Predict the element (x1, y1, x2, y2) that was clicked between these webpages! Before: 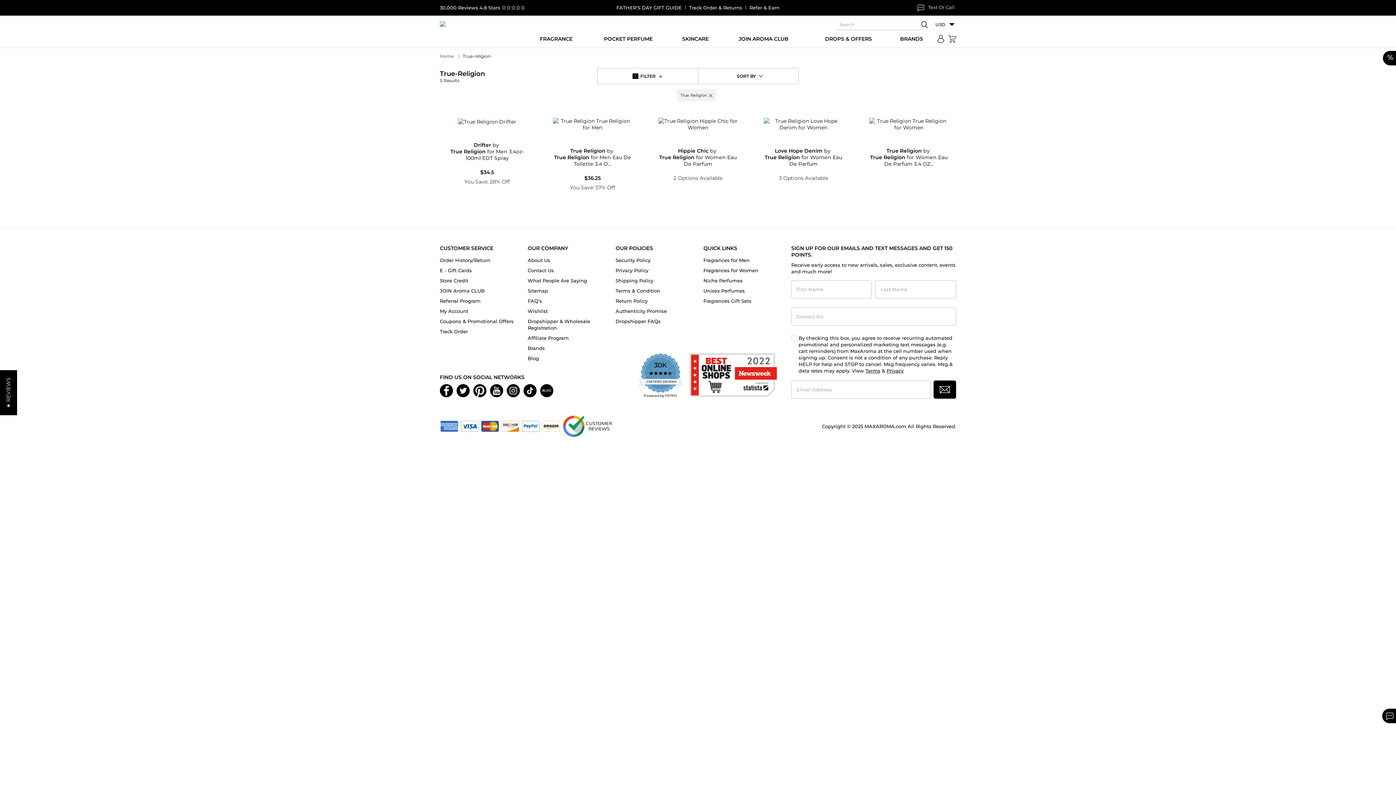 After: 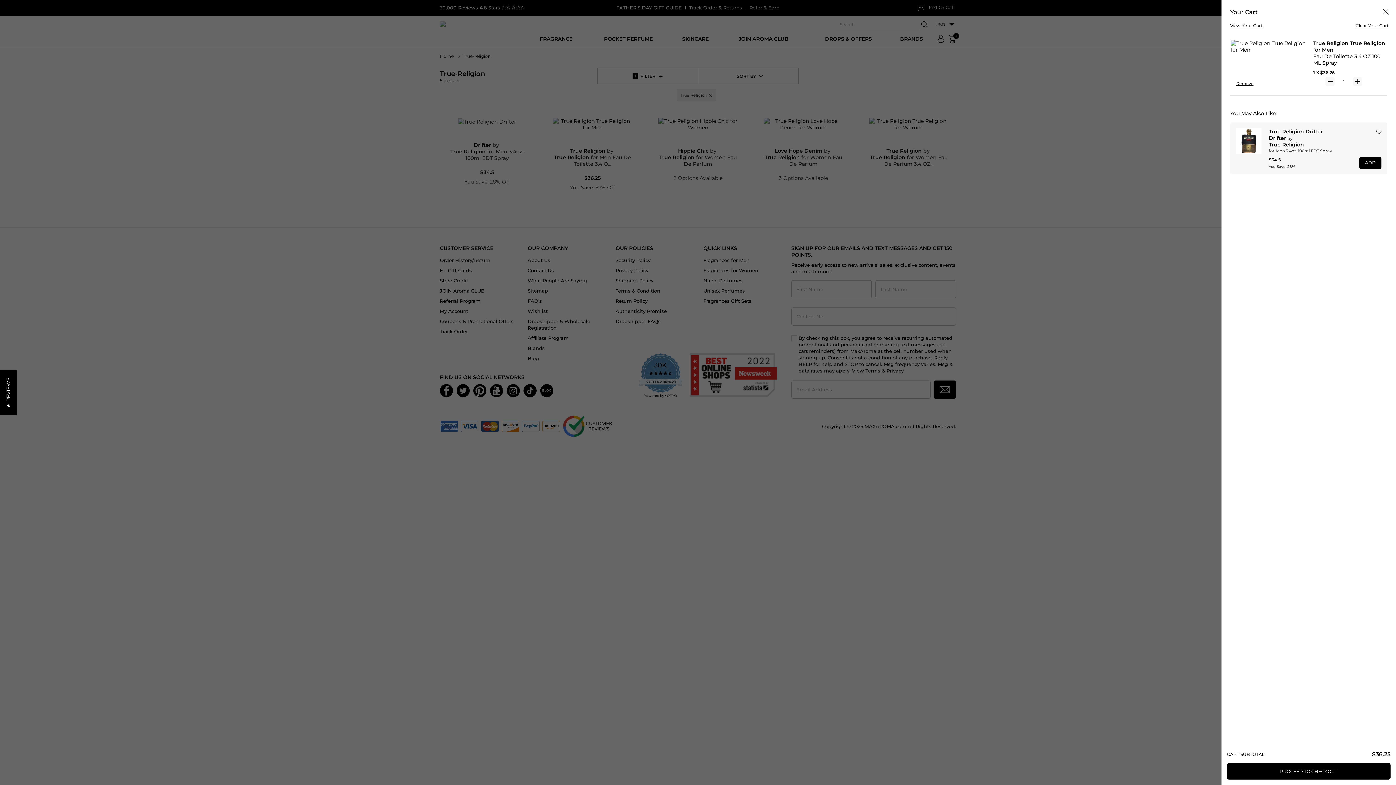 Action: bbox: (594, 138, 602, 147) label: Add True Religion True Religion for Men to cart